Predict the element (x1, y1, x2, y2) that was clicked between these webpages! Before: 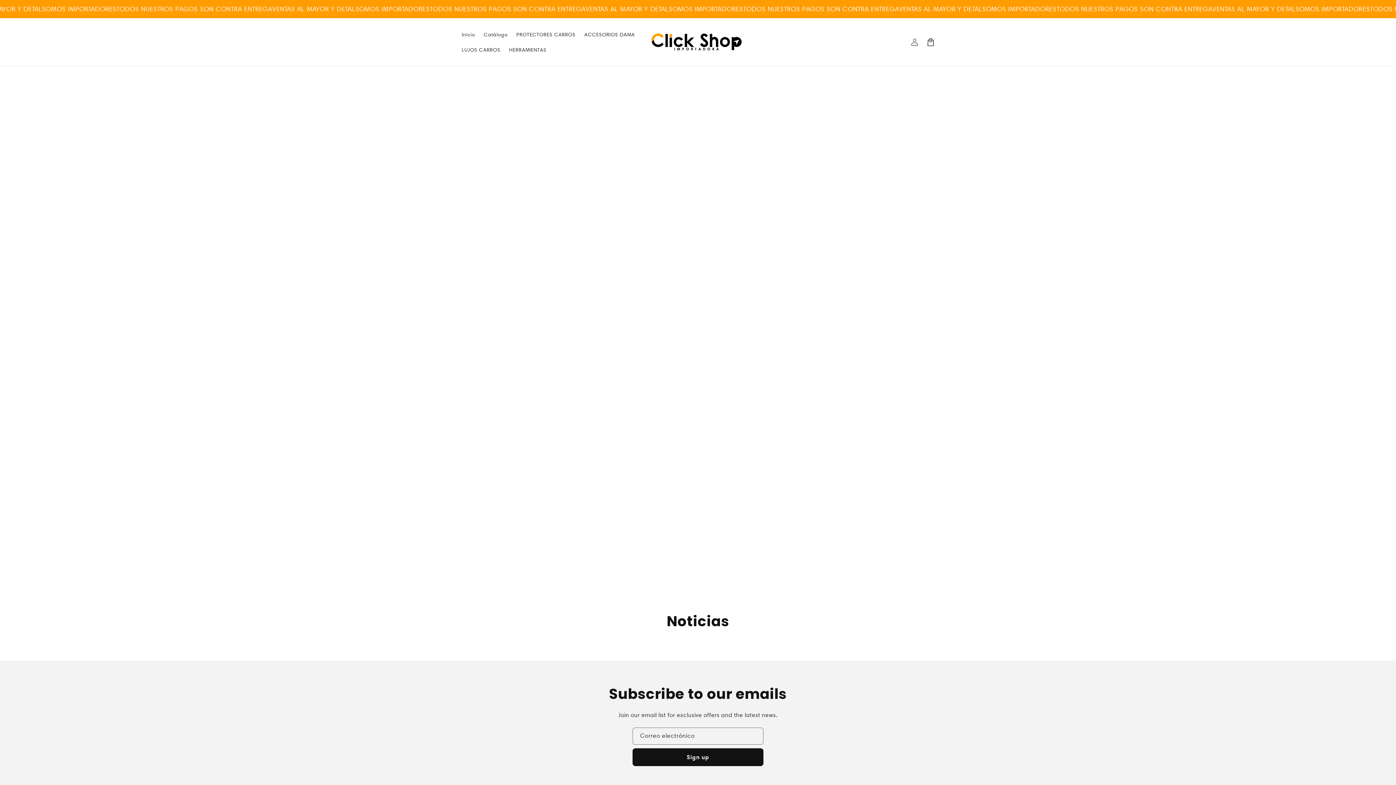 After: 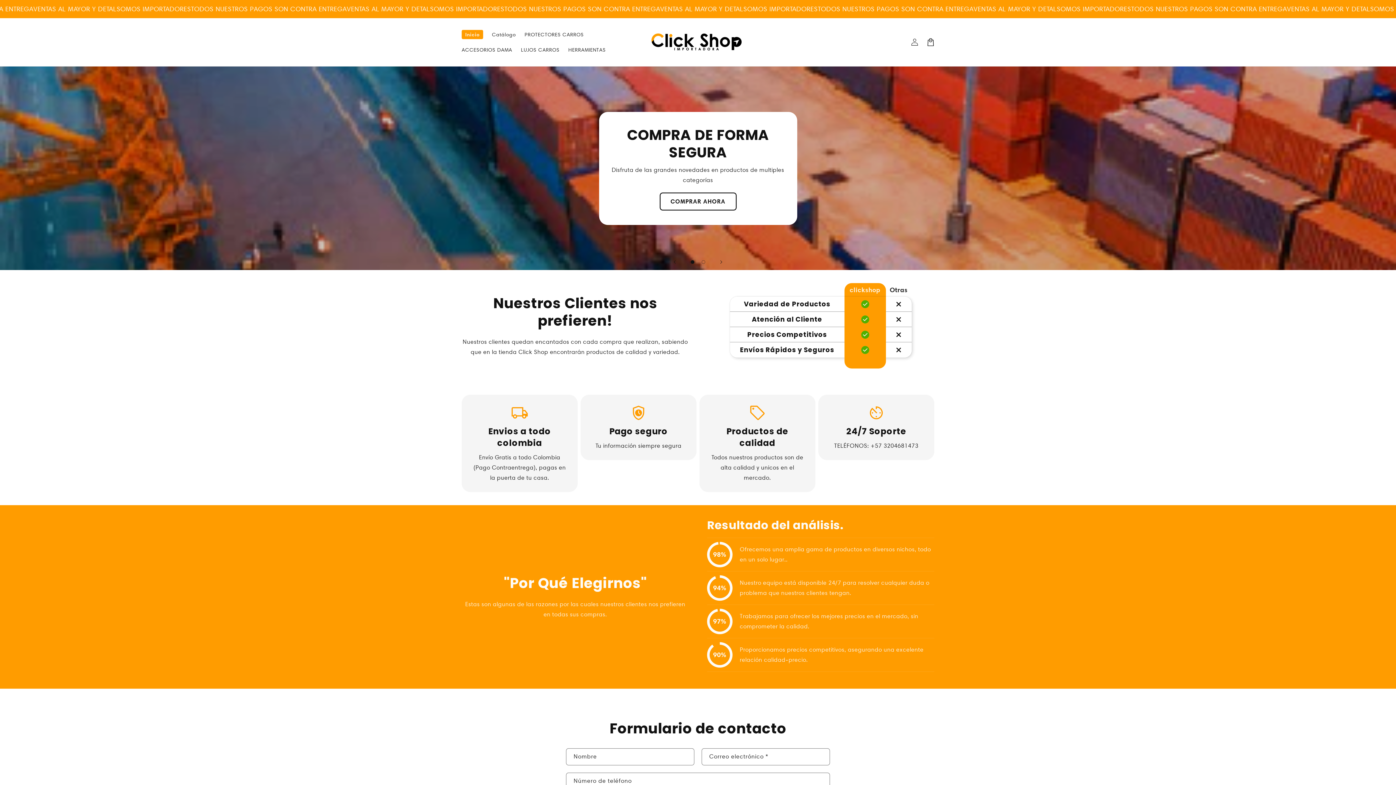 Action: bbox: (648, 30, 745, 54)